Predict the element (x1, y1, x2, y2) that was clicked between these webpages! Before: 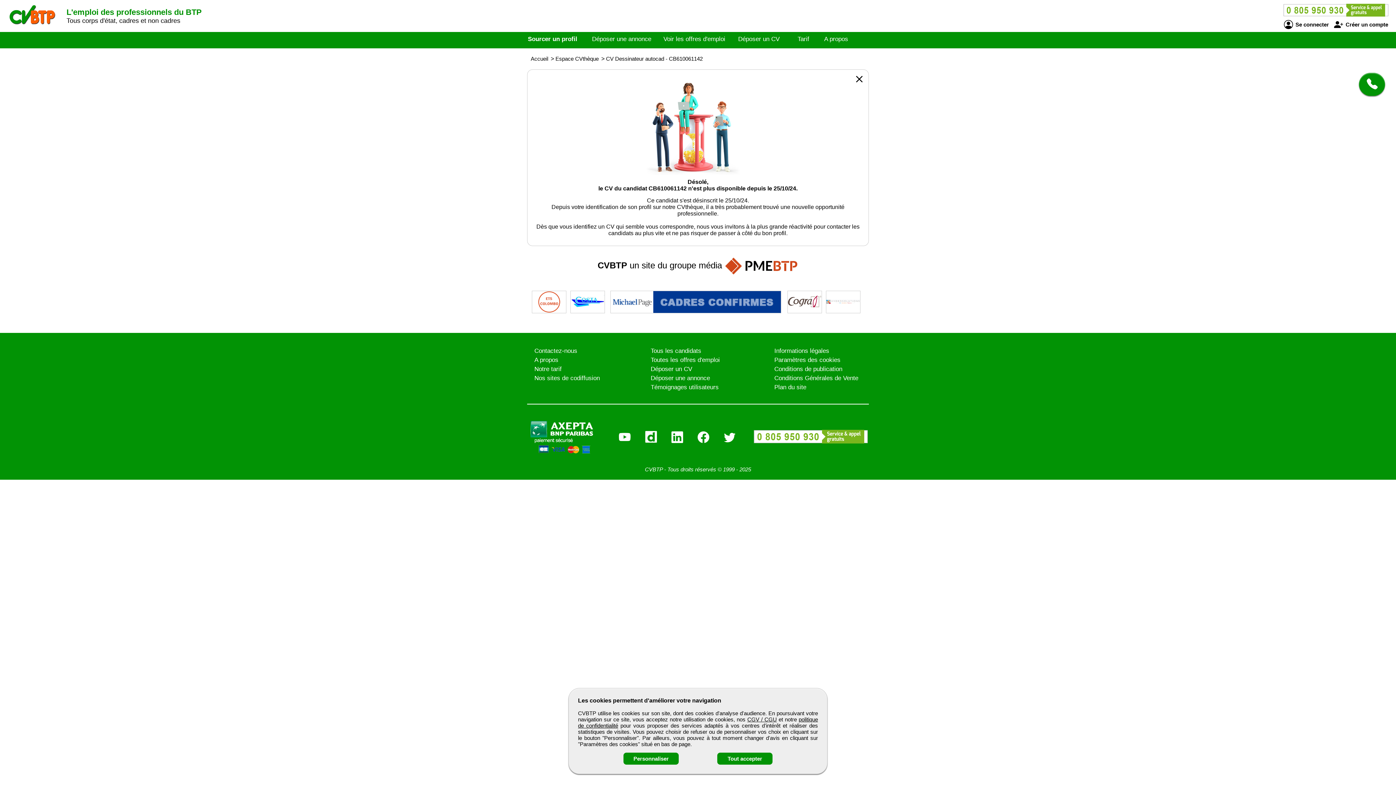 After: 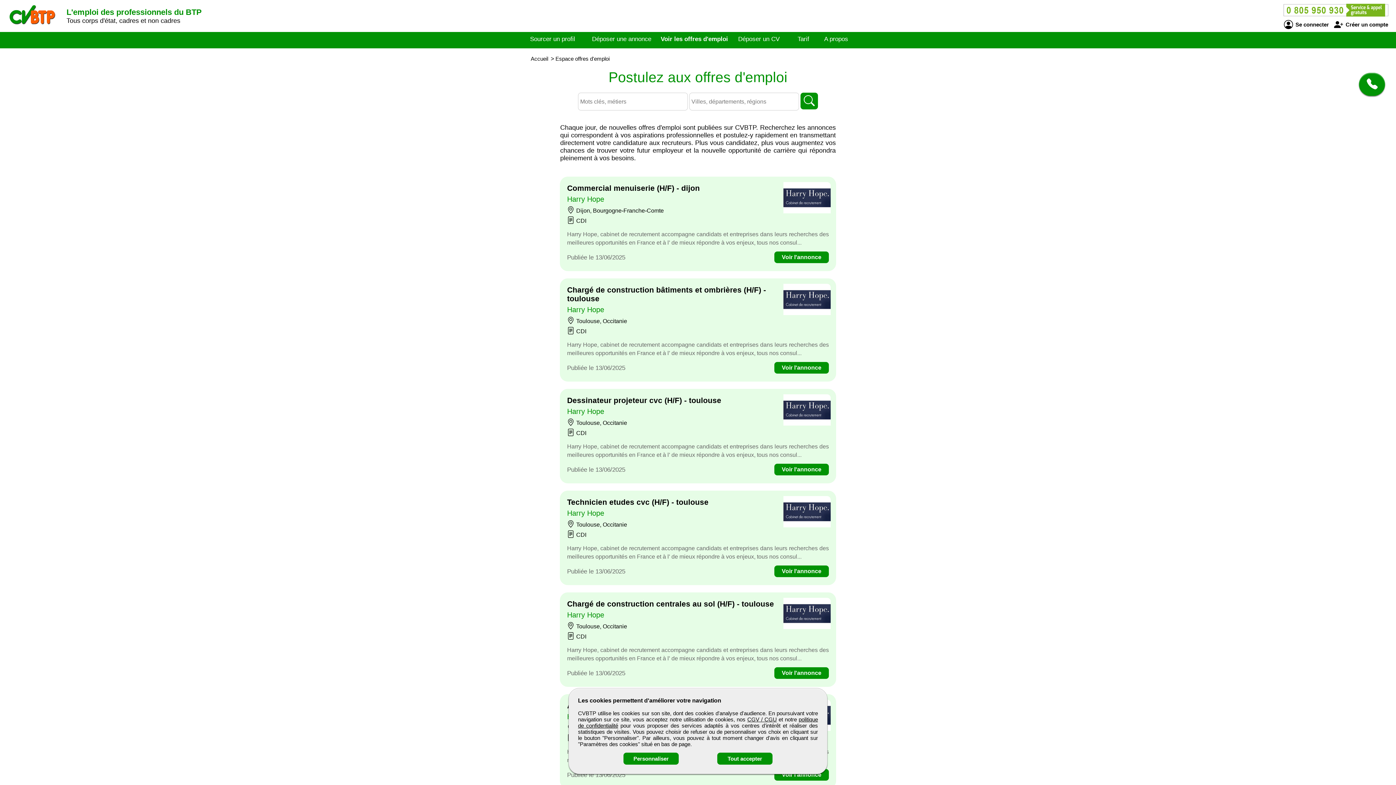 Action: label: Voir les offres d'emploi bbox: (663, 35, 725, 42)